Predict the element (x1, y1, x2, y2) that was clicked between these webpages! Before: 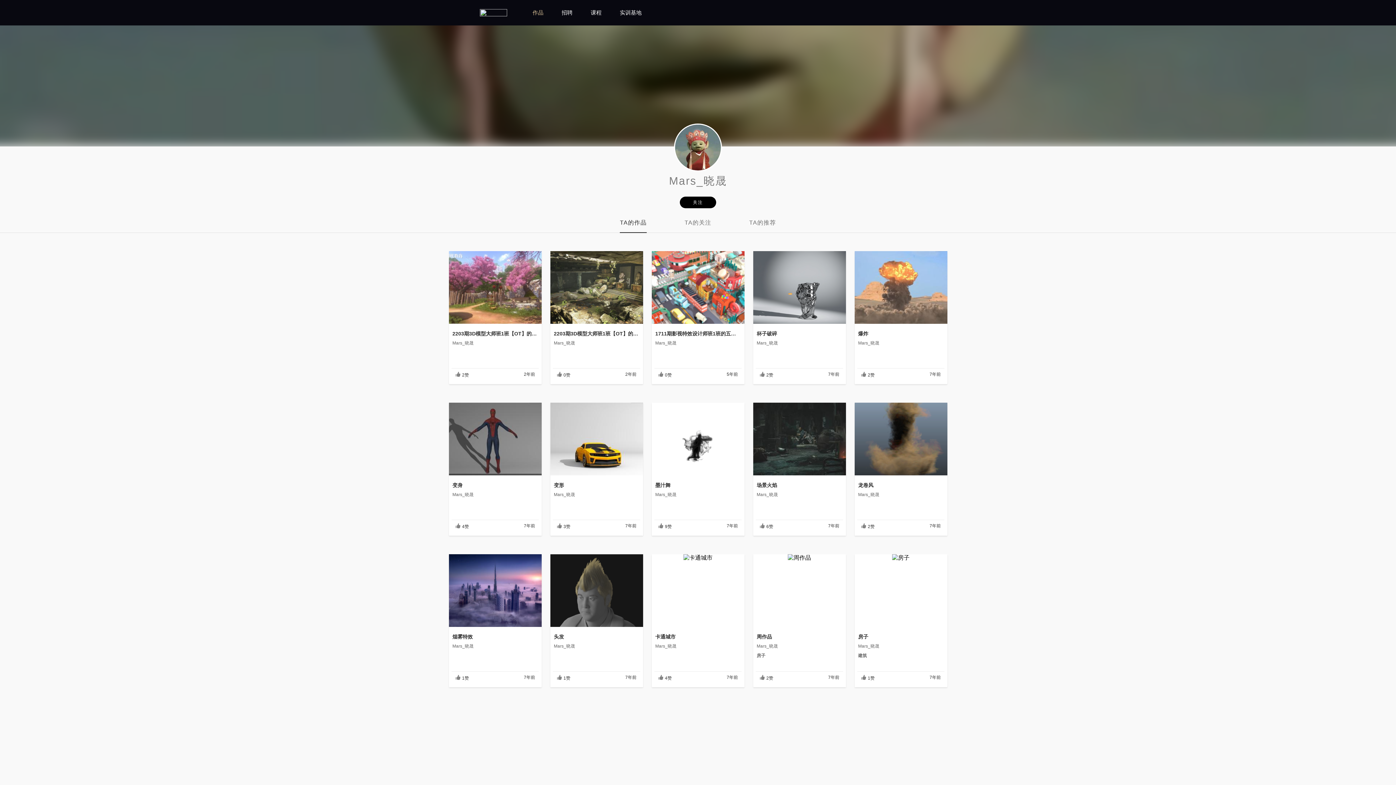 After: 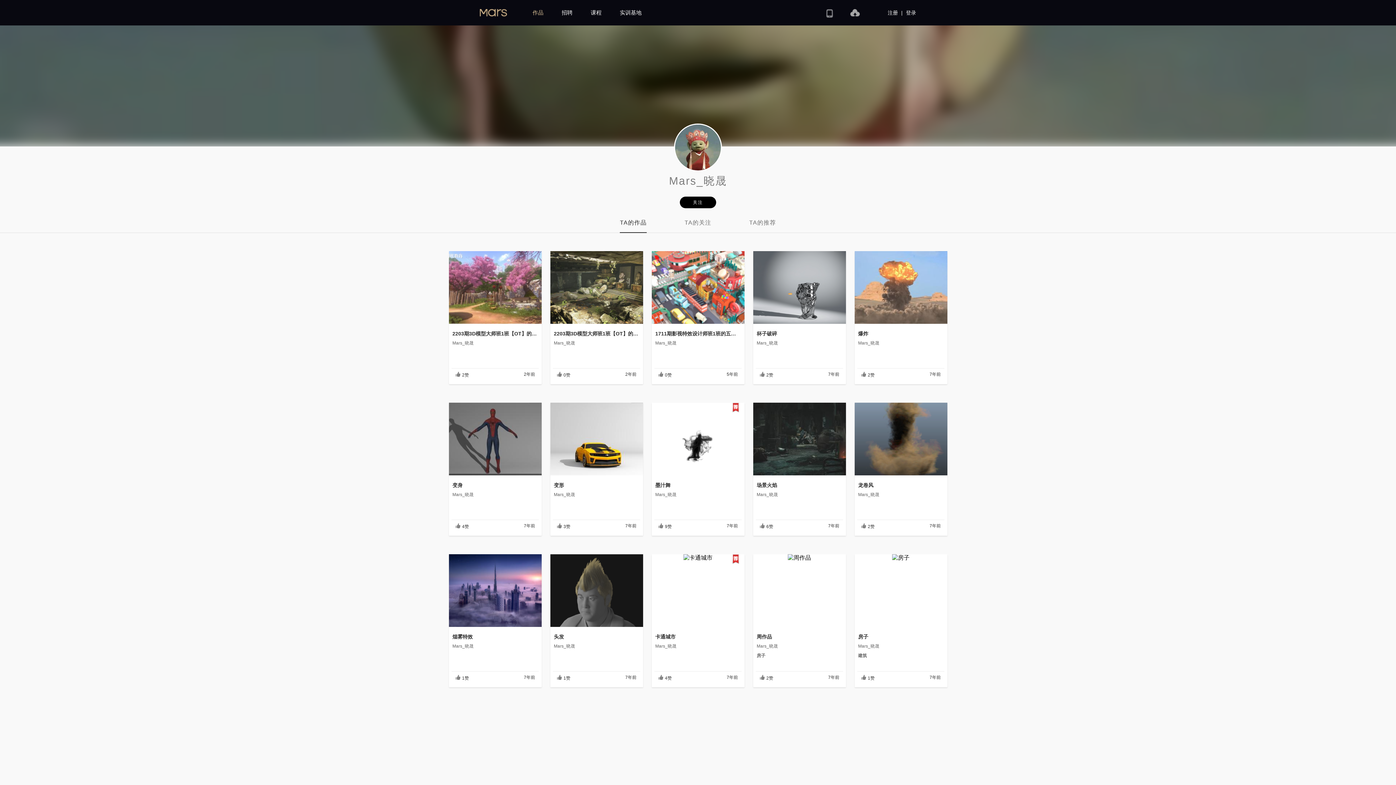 Action: bbox: (620, 219, 646, 233) label: TA的作品